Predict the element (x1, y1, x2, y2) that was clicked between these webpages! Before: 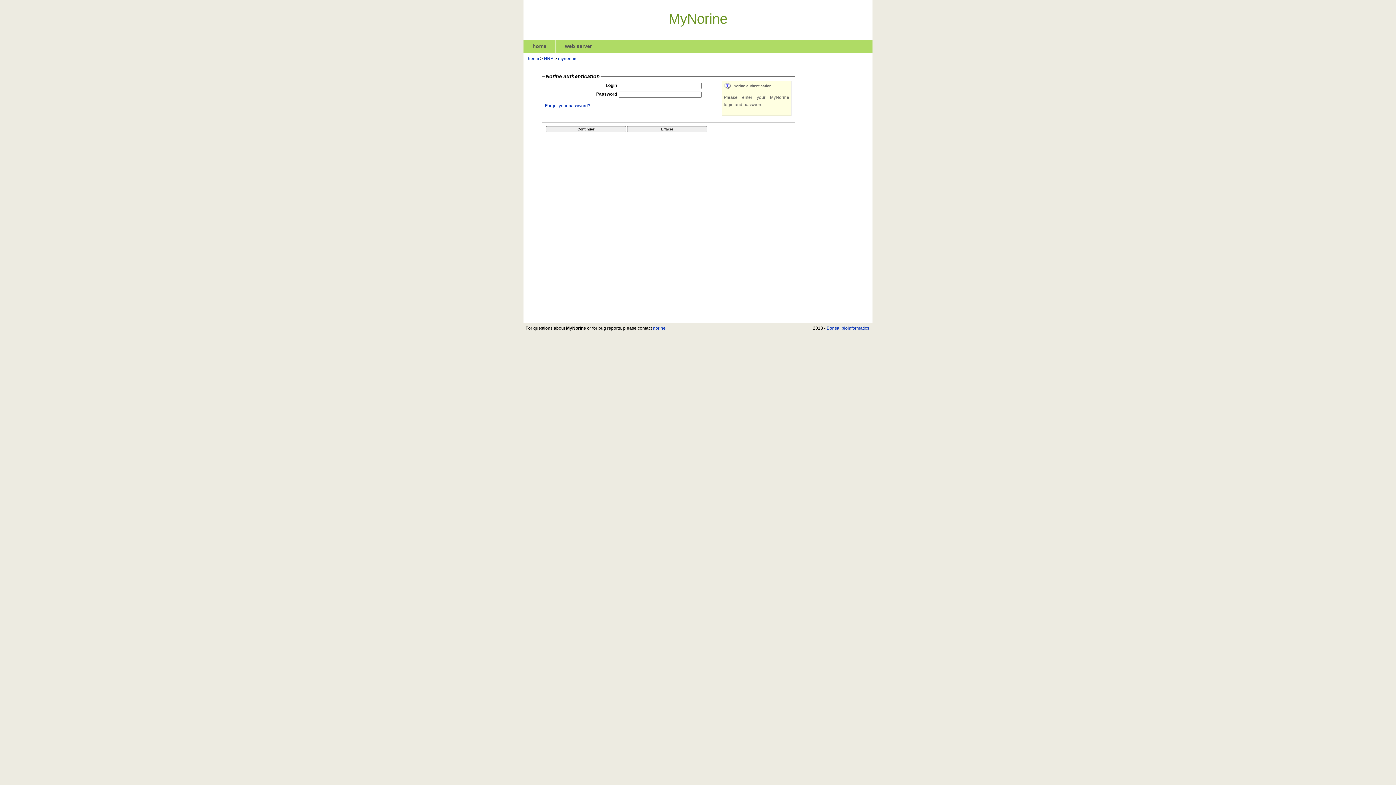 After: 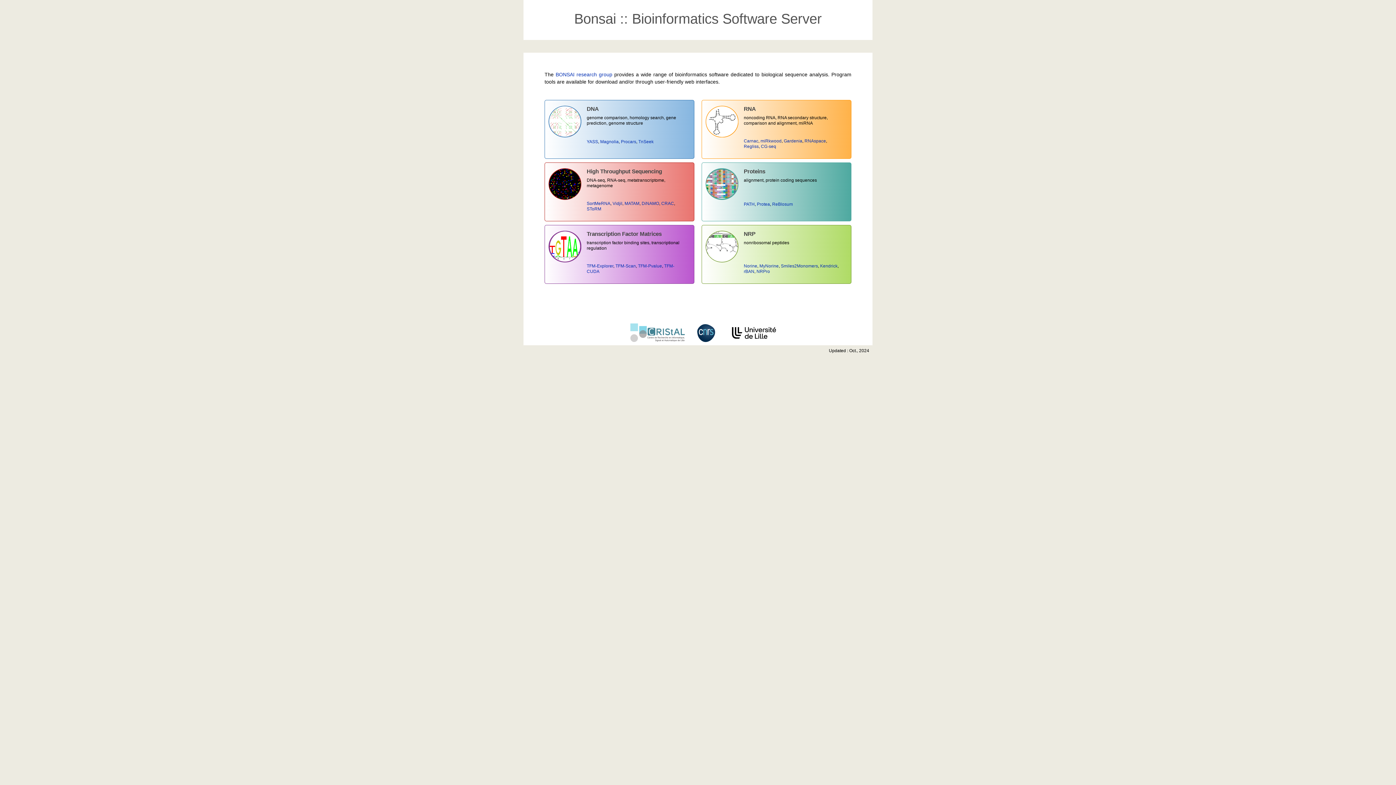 Action: label: home bbox: (528, 56, 539, 61)